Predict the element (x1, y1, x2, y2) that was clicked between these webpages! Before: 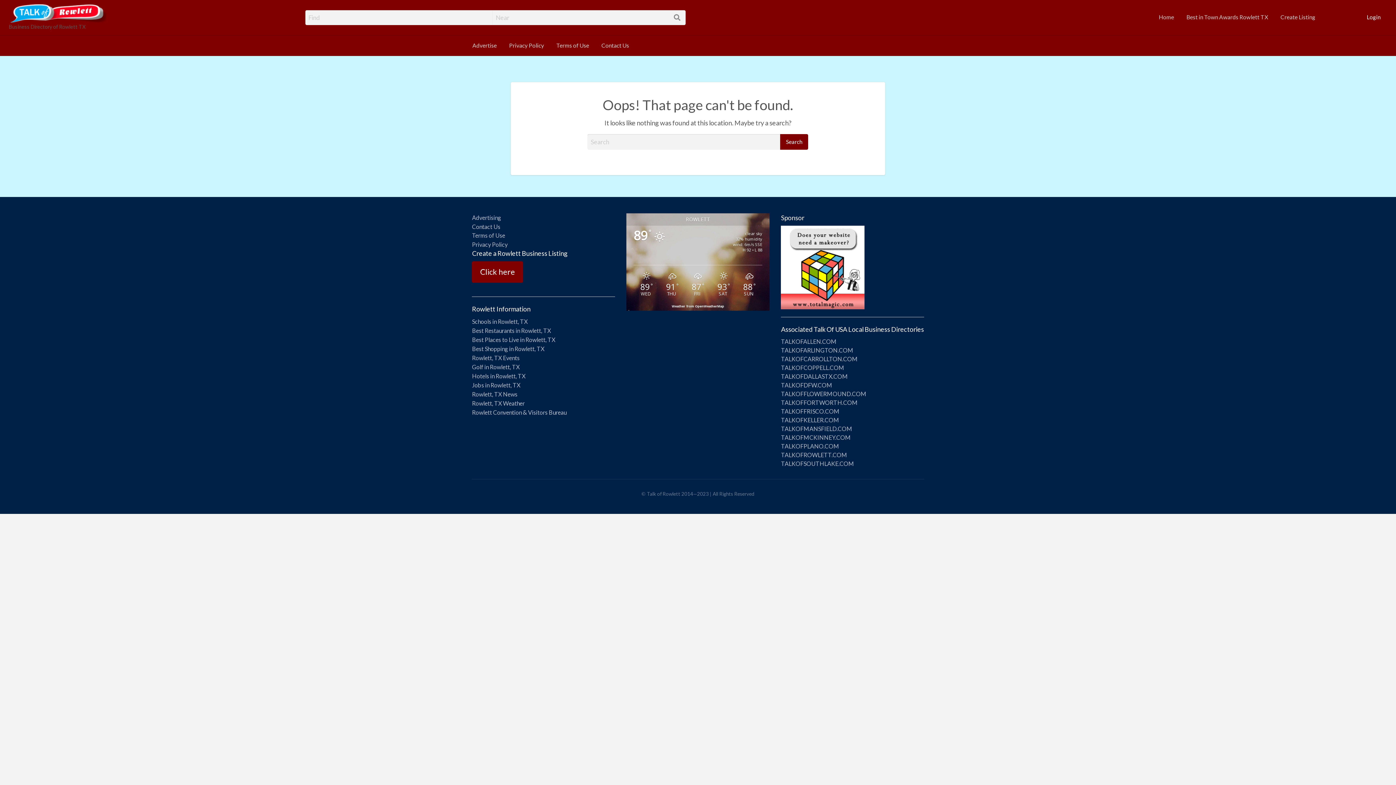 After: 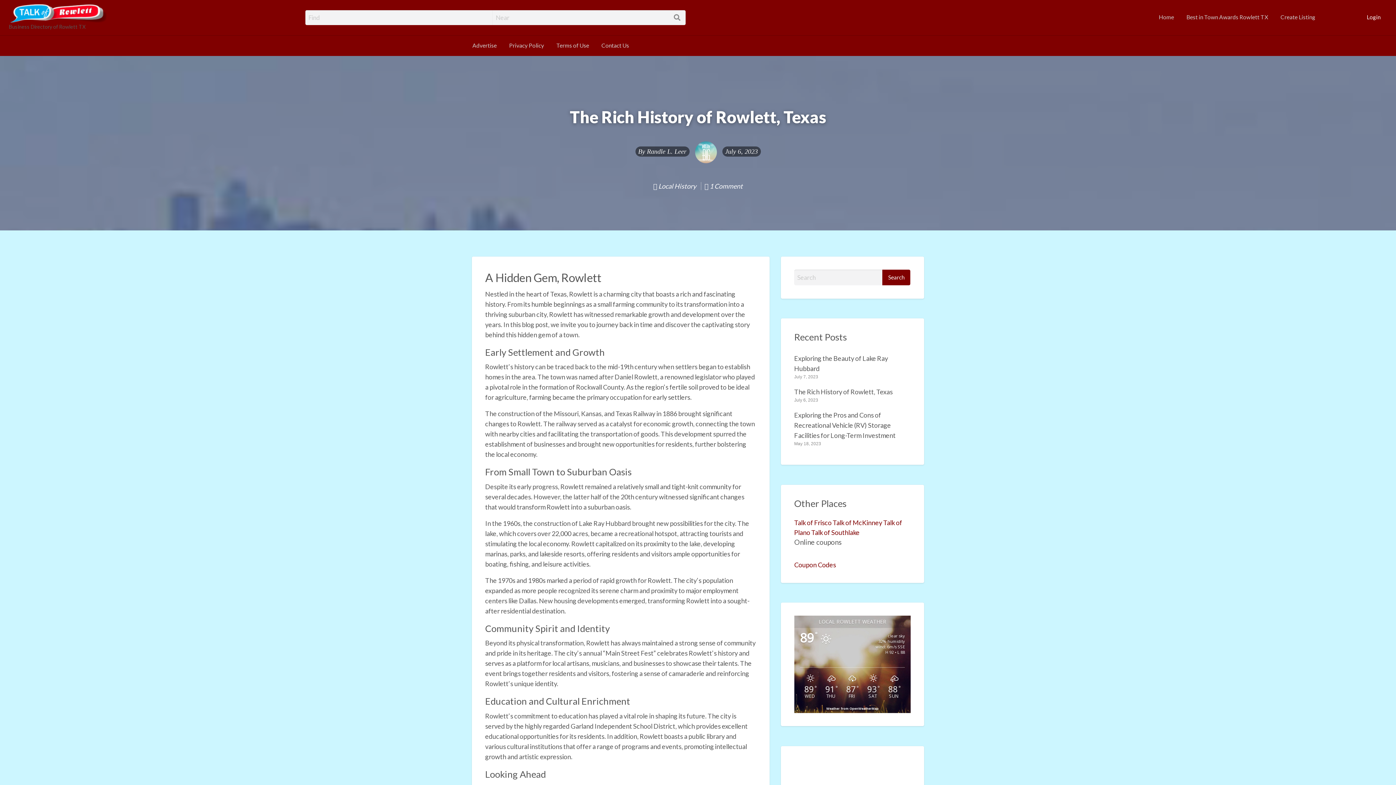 Action: bbox: (472, 390, 517, 397) label: Rowlett, TX News